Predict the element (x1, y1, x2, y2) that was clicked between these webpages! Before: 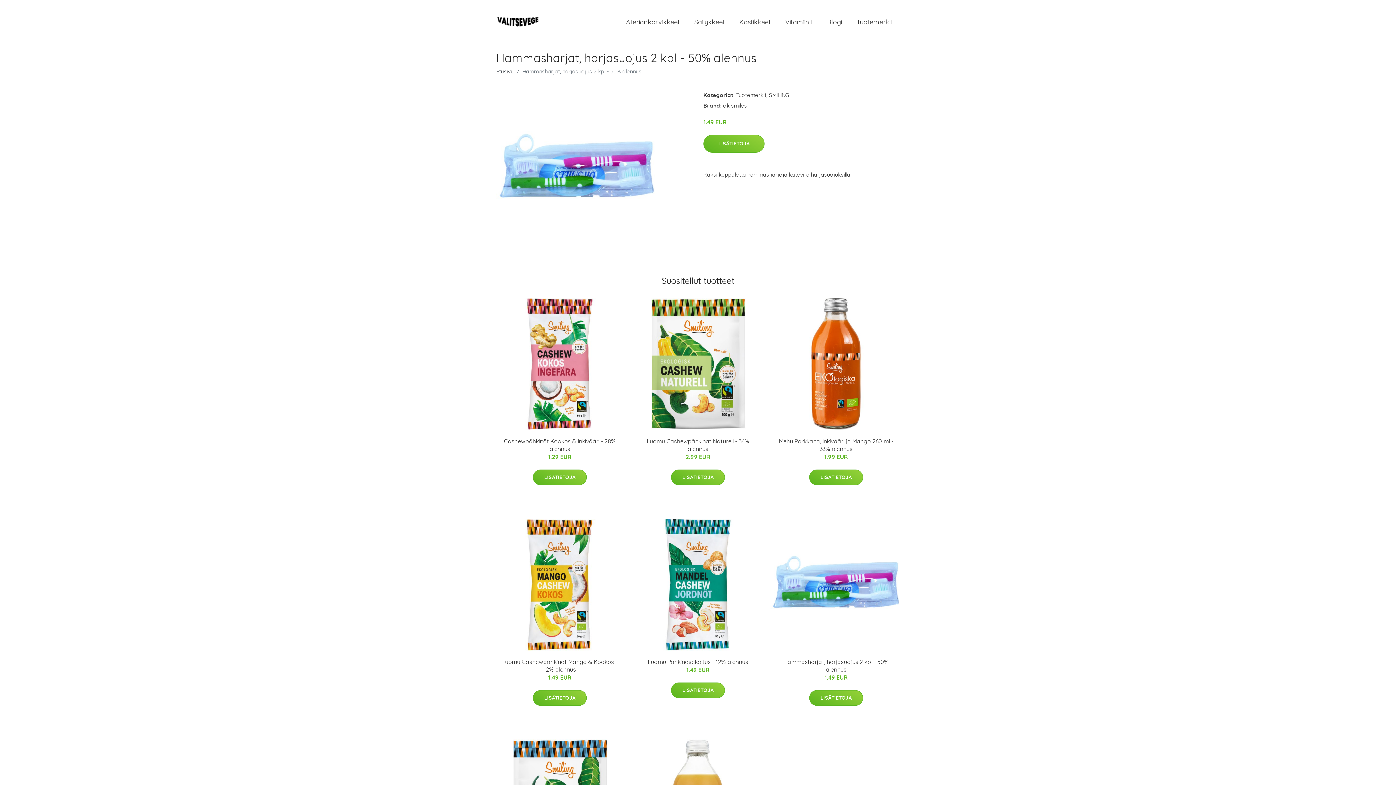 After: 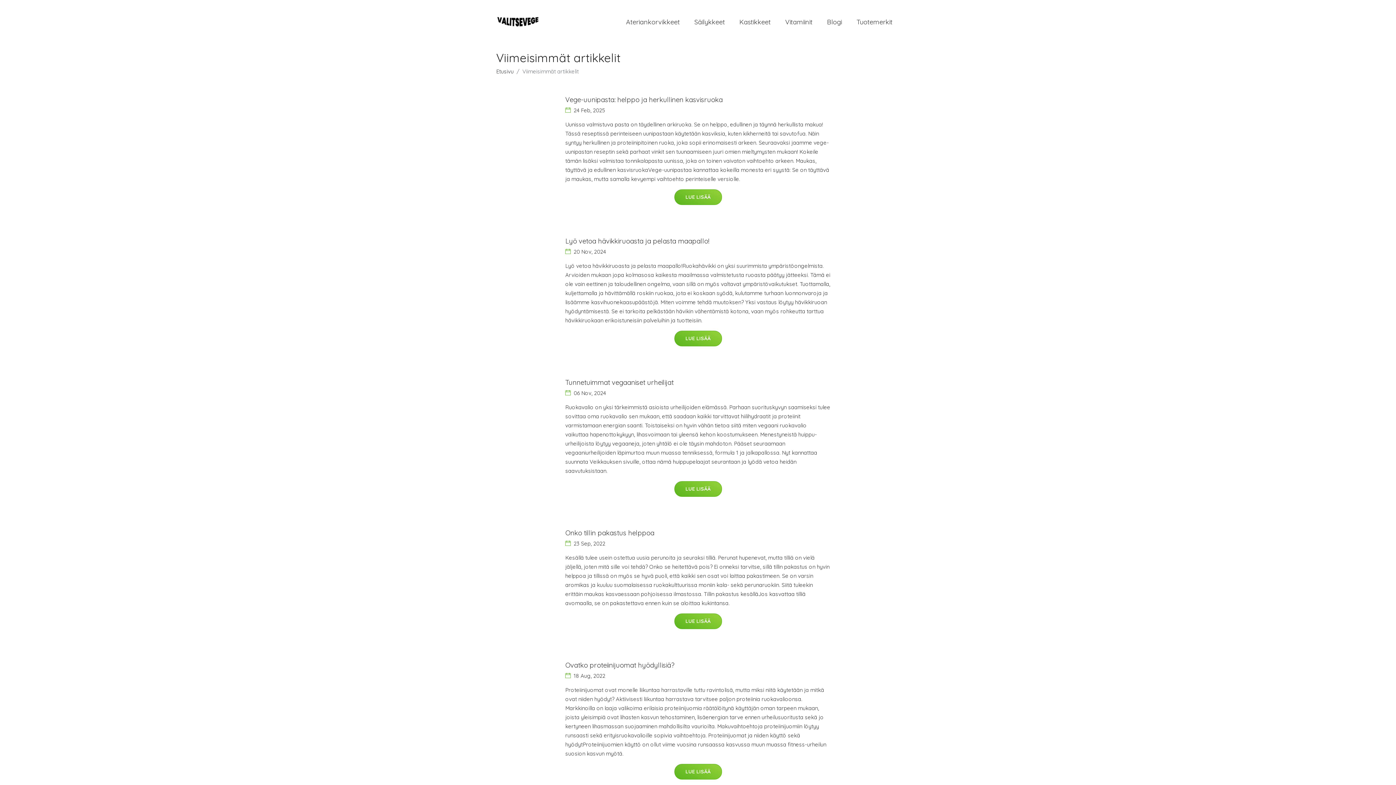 Action: label: Blogi bbox: (820, 10, 849, 33)